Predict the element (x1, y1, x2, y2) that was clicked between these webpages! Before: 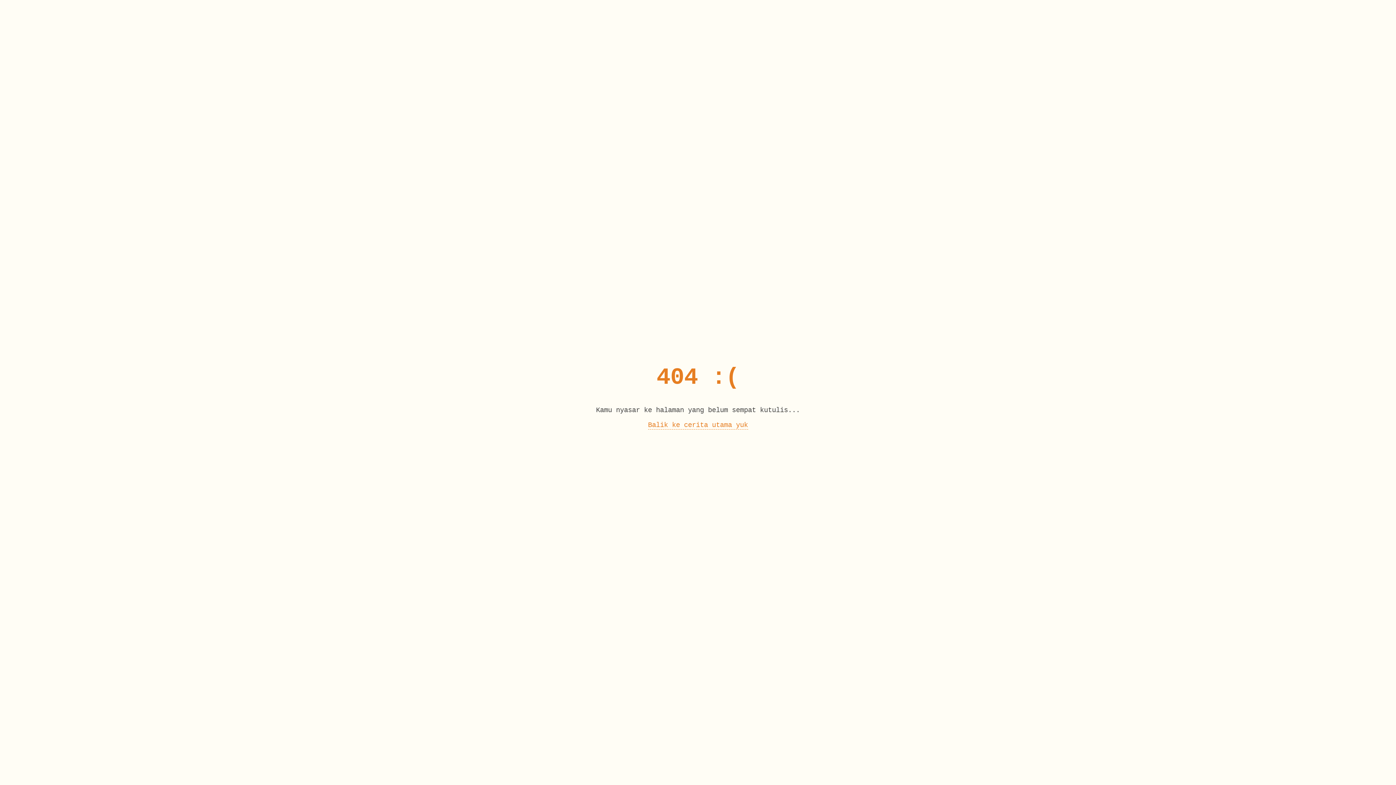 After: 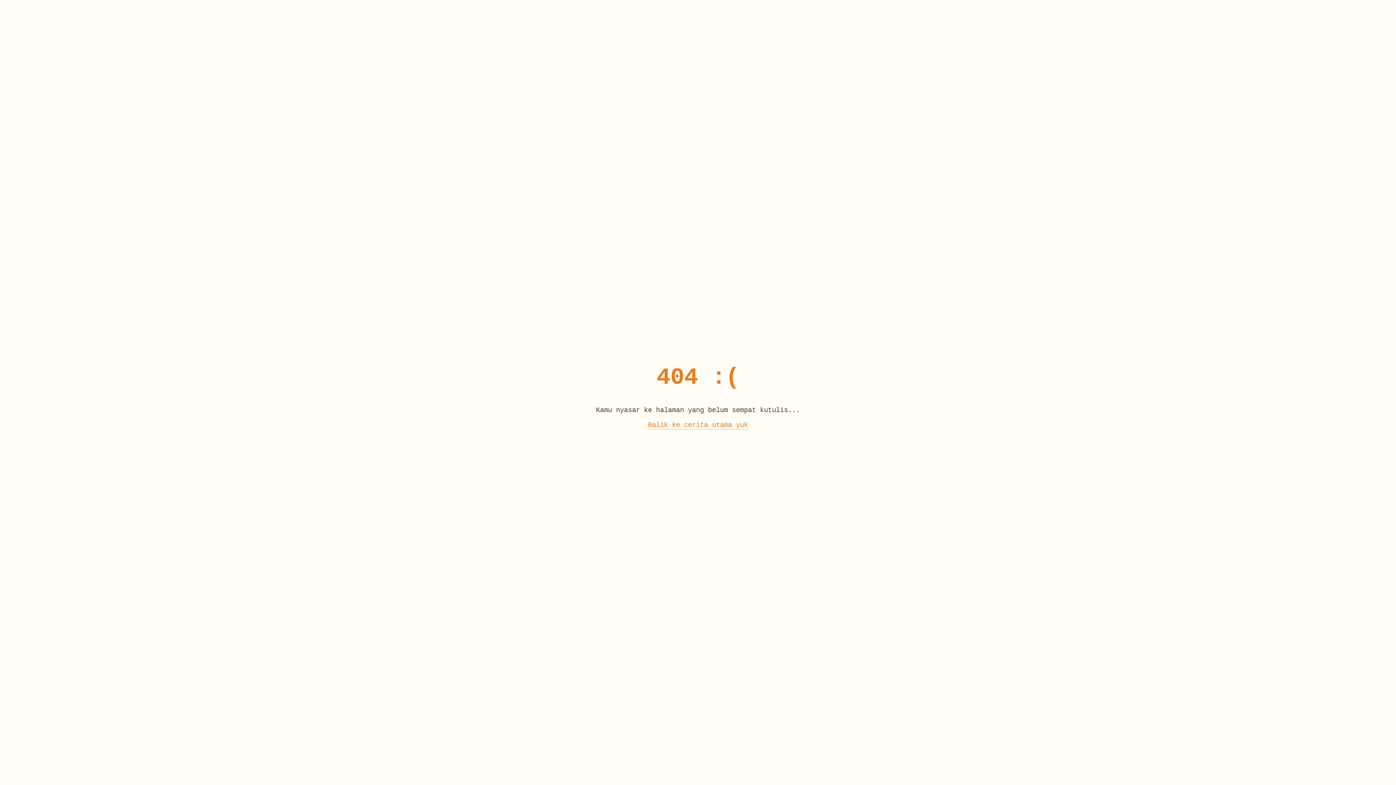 Action: label: Balik ke cerita utama yuk bbox: (648, 421, 748, 429)